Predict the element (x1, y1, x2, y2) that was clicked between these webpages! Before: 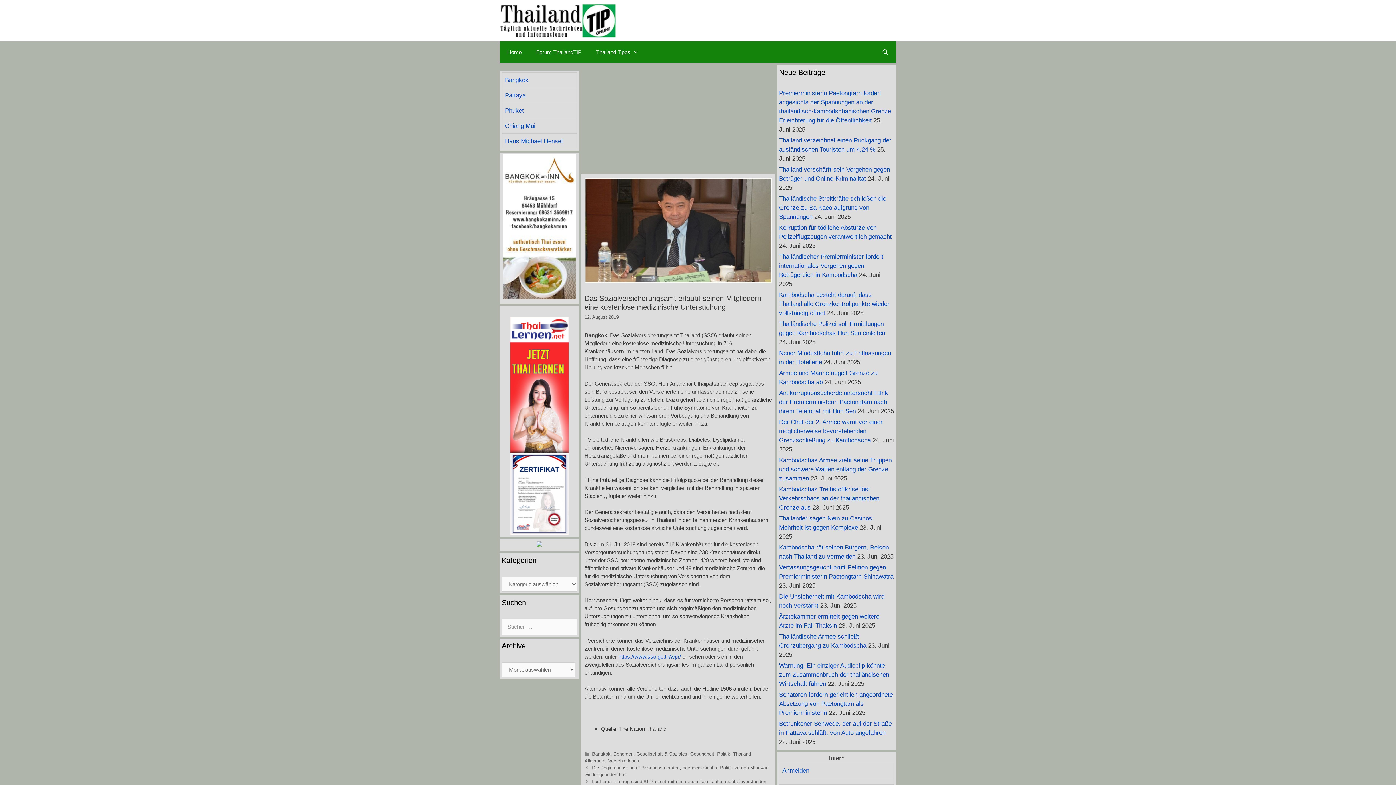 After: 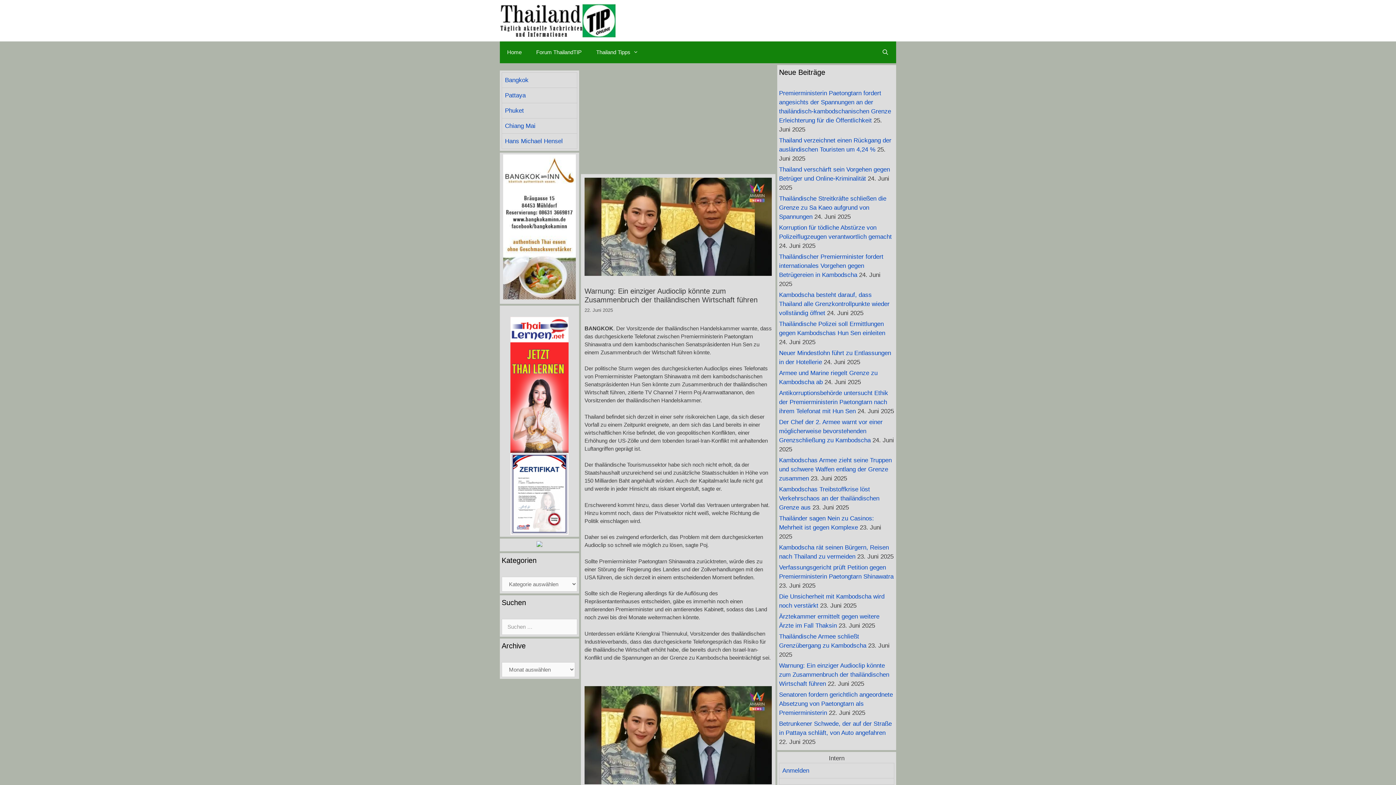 Action: bbox: (779, 662, 889, 687) label: Warnung: Ein einziger Audioclip könnte zum Zusammenbruch der thailändischen Wirtschaft führen